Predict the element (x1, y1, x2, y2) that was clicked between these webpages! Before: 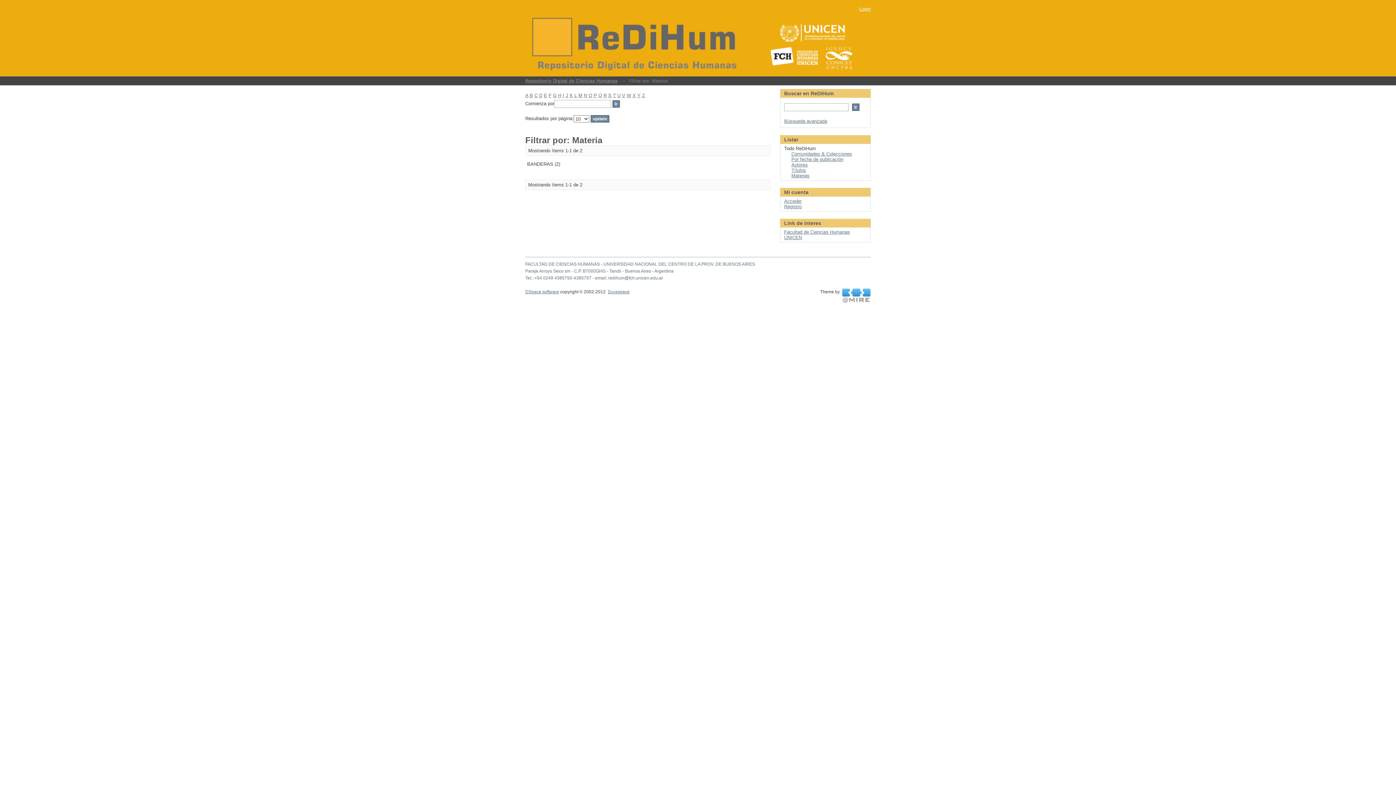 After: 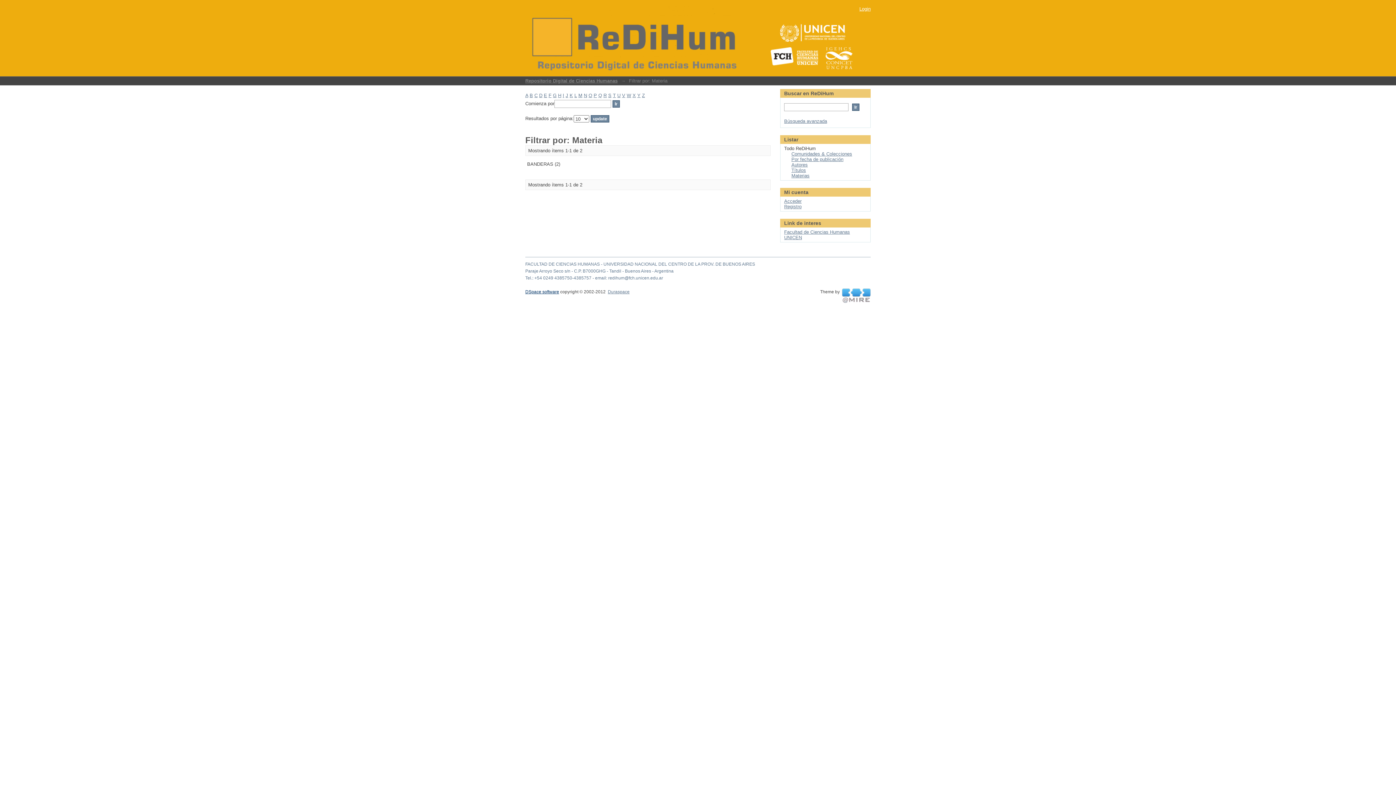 Action: label: DSpace software bbox: (525, 289, 559, 294)